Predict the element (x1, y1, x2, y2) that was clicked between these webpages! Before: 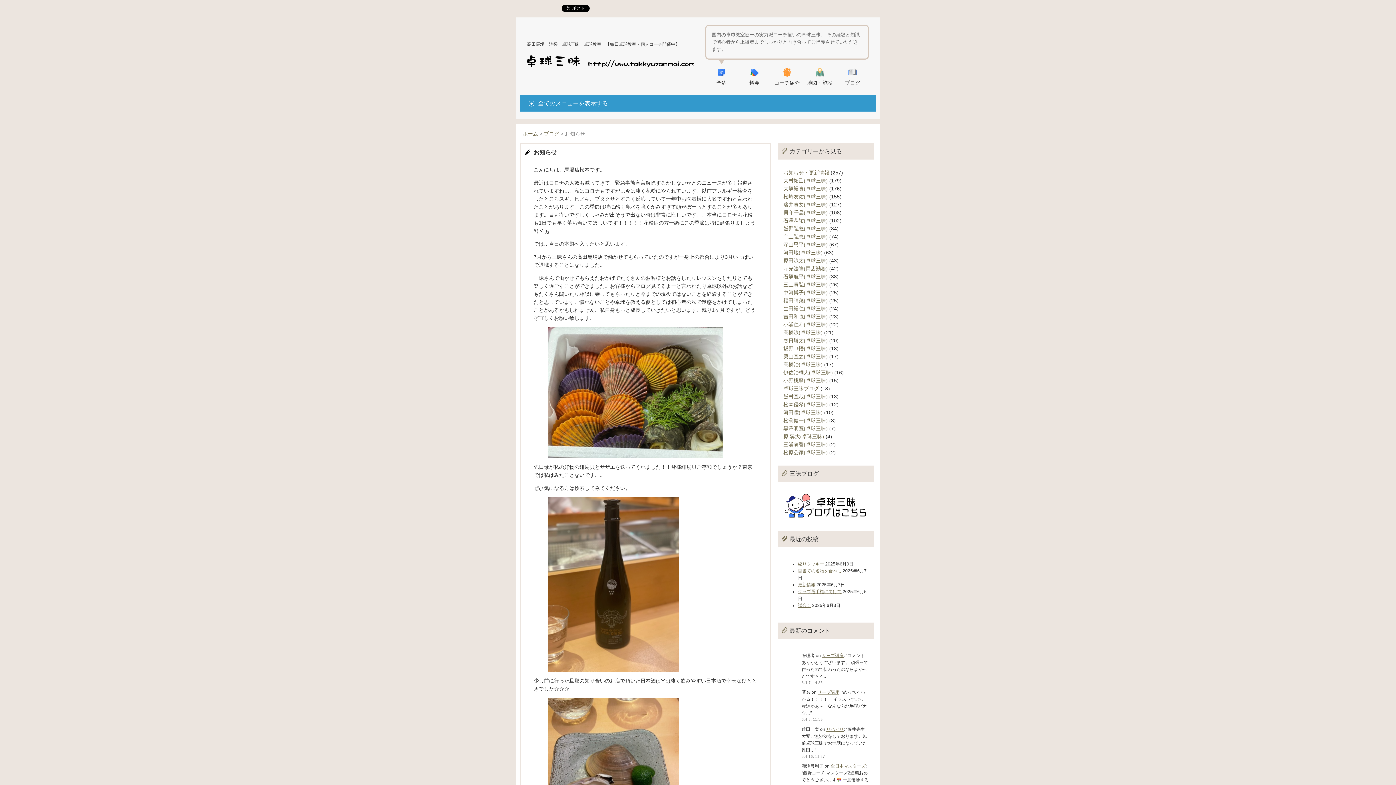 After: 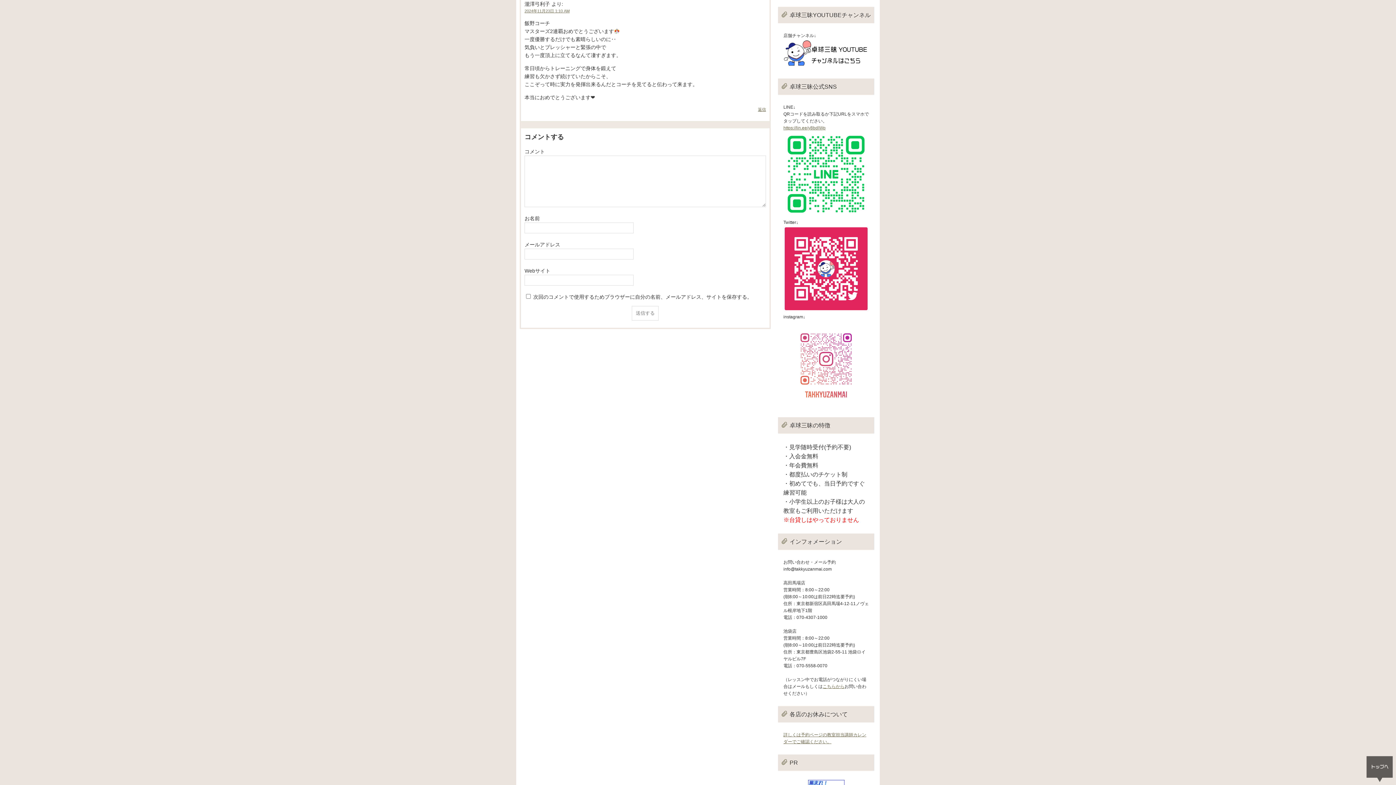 Action: label: 全日本マスターズ bbox: (830, 764, 865, 769)